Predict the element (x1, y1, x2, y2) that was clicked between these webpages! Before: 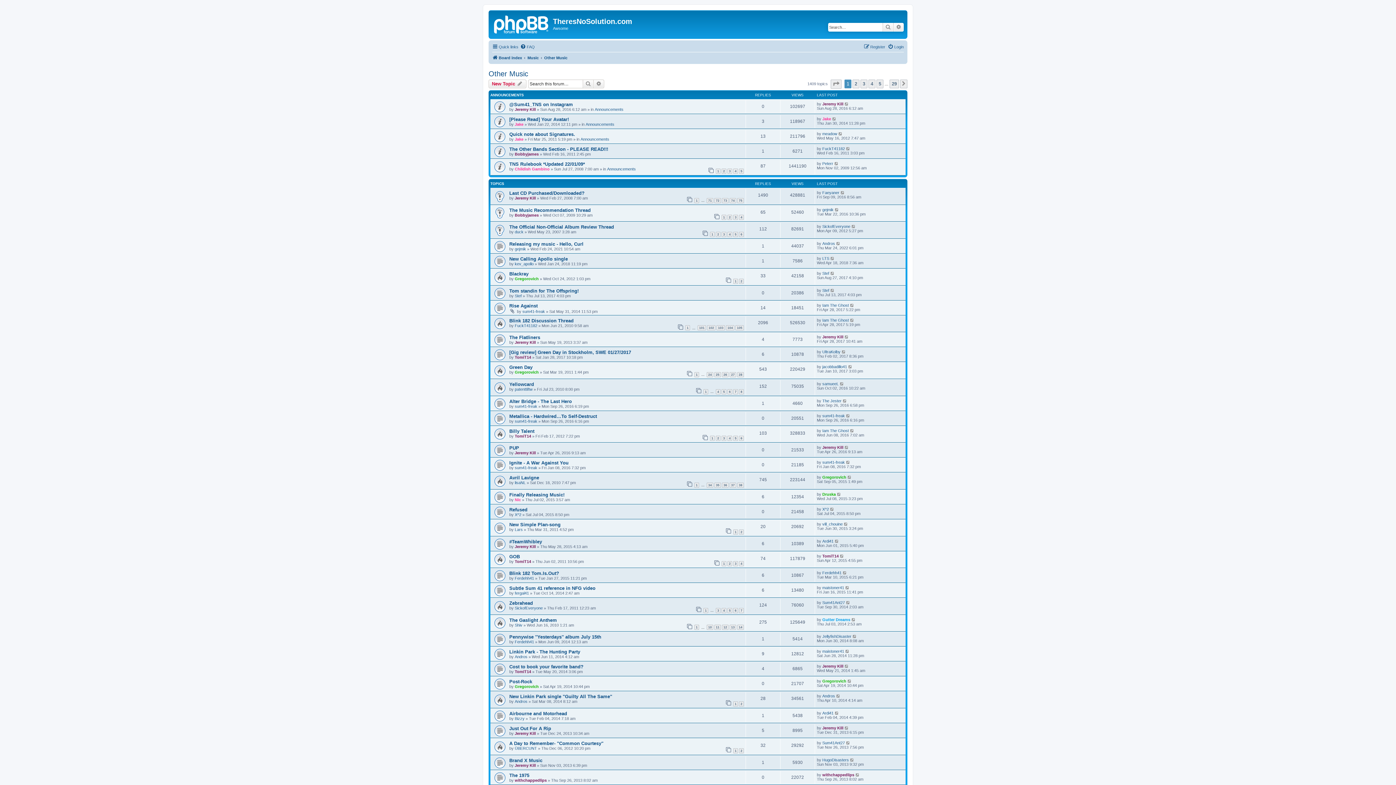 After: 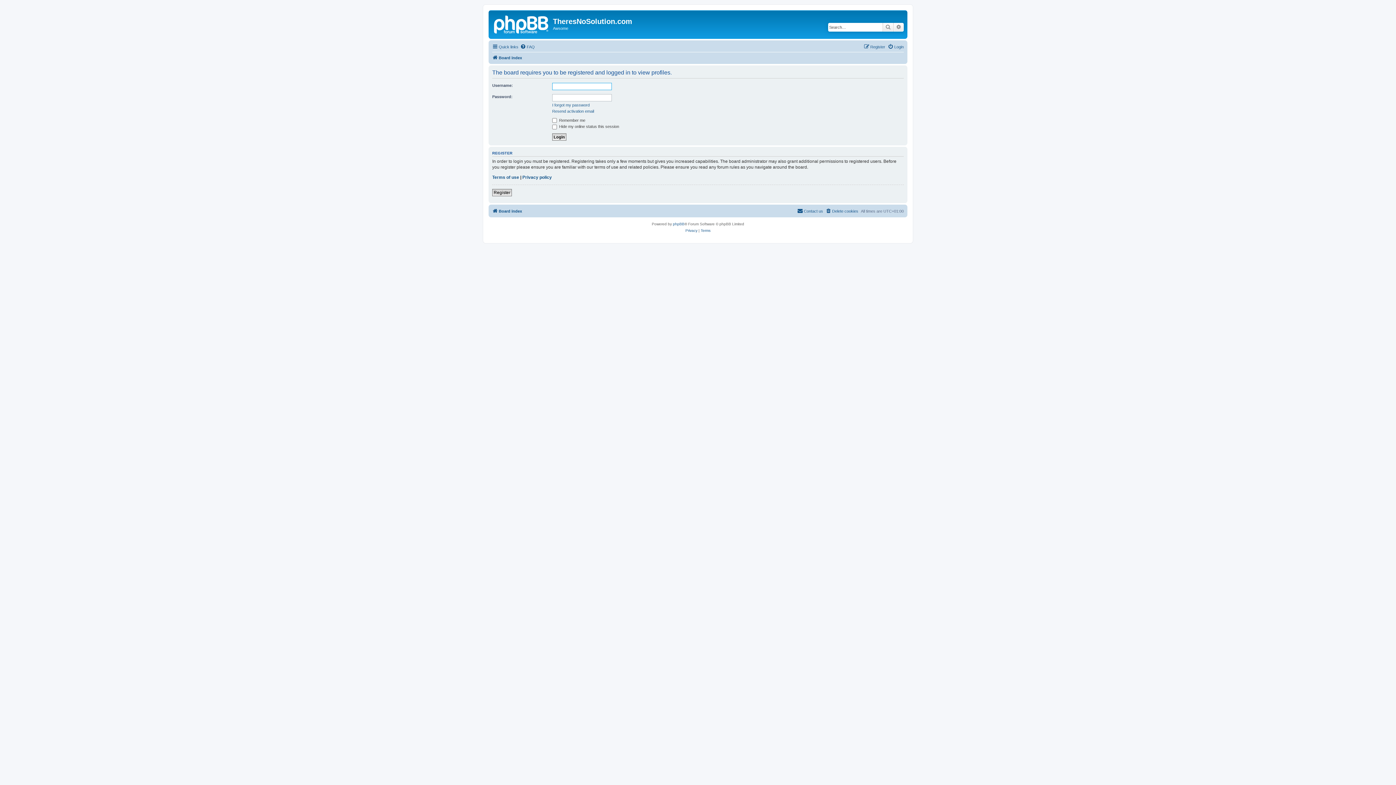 Action: bbox: (822, 207, 833, 211) label: gejmik